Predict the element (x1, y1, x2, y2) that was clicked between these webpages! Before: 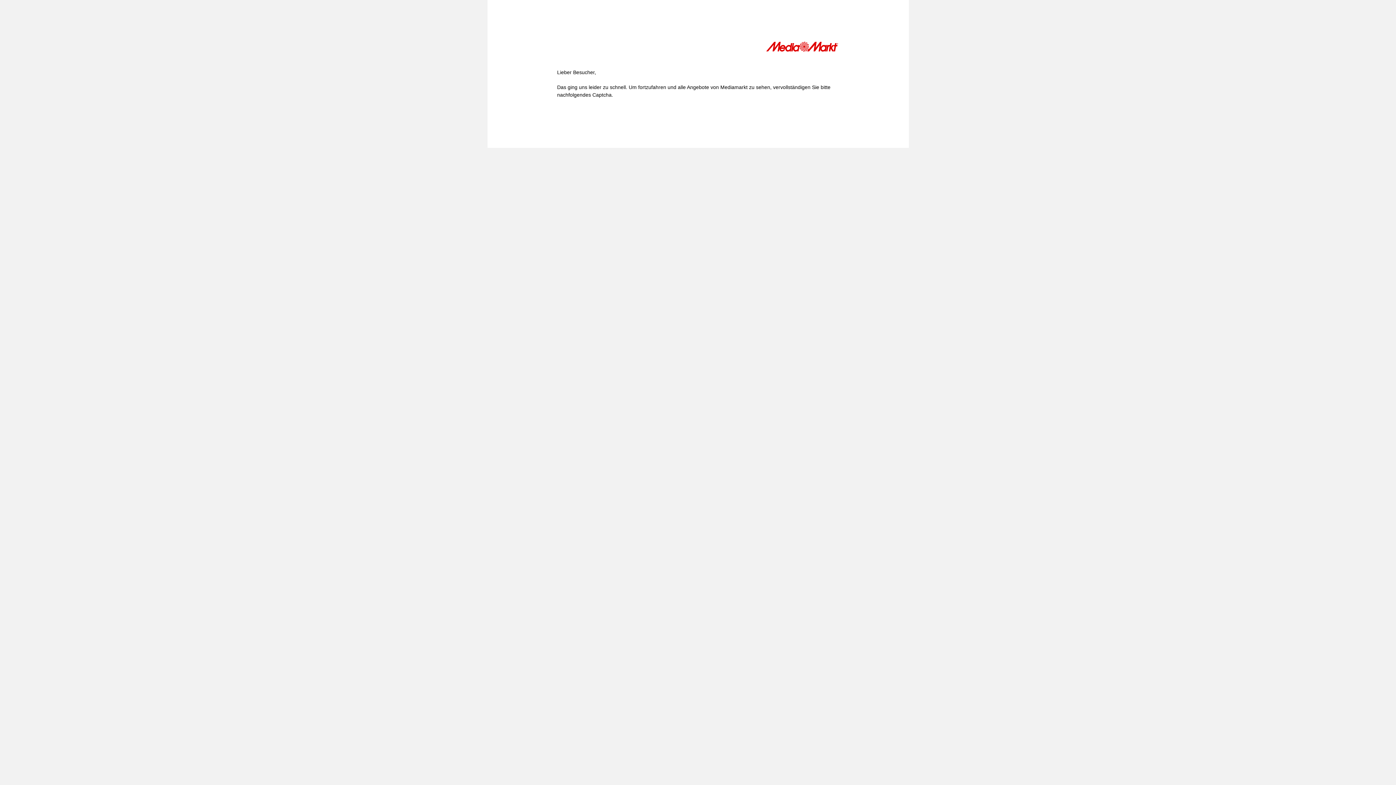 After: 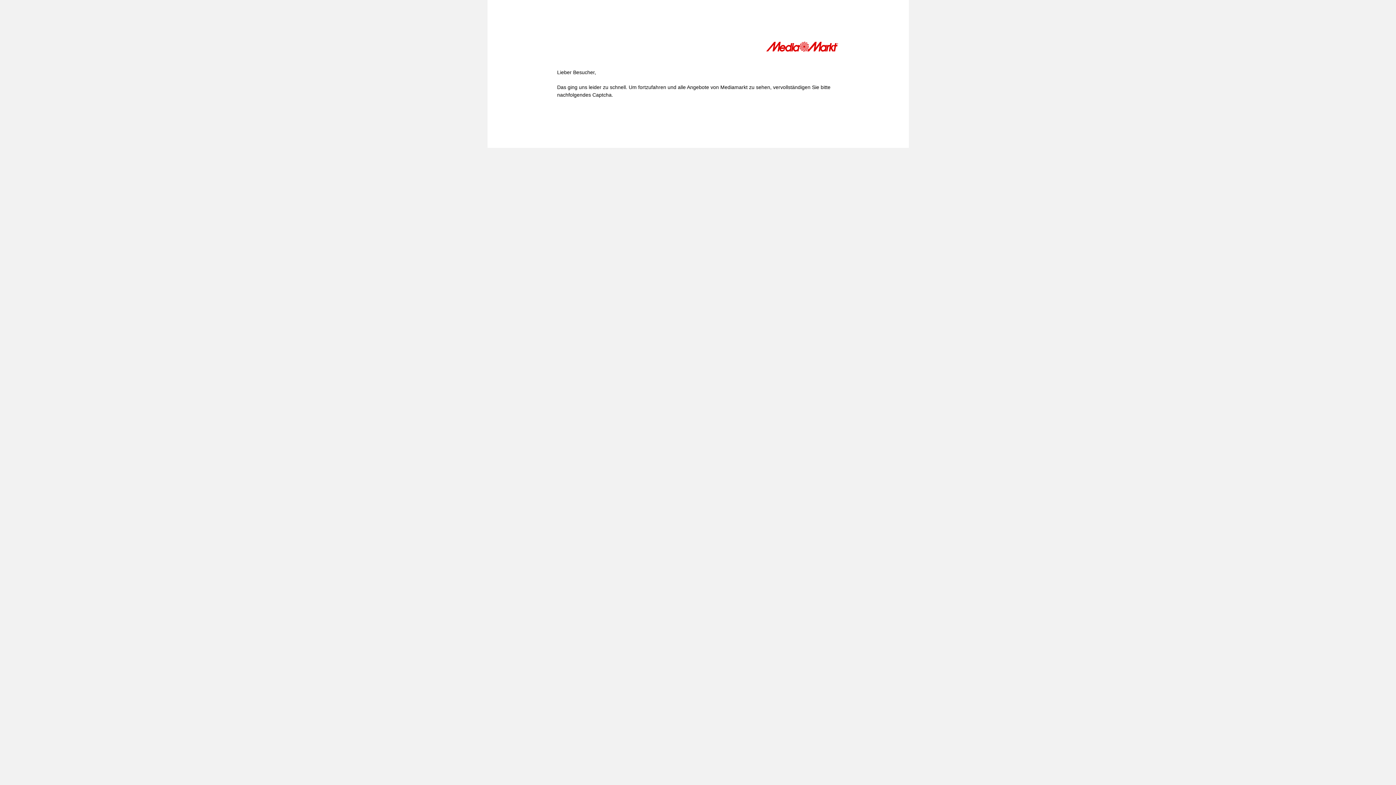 Action: bbox: (766, 41, 839, 54)